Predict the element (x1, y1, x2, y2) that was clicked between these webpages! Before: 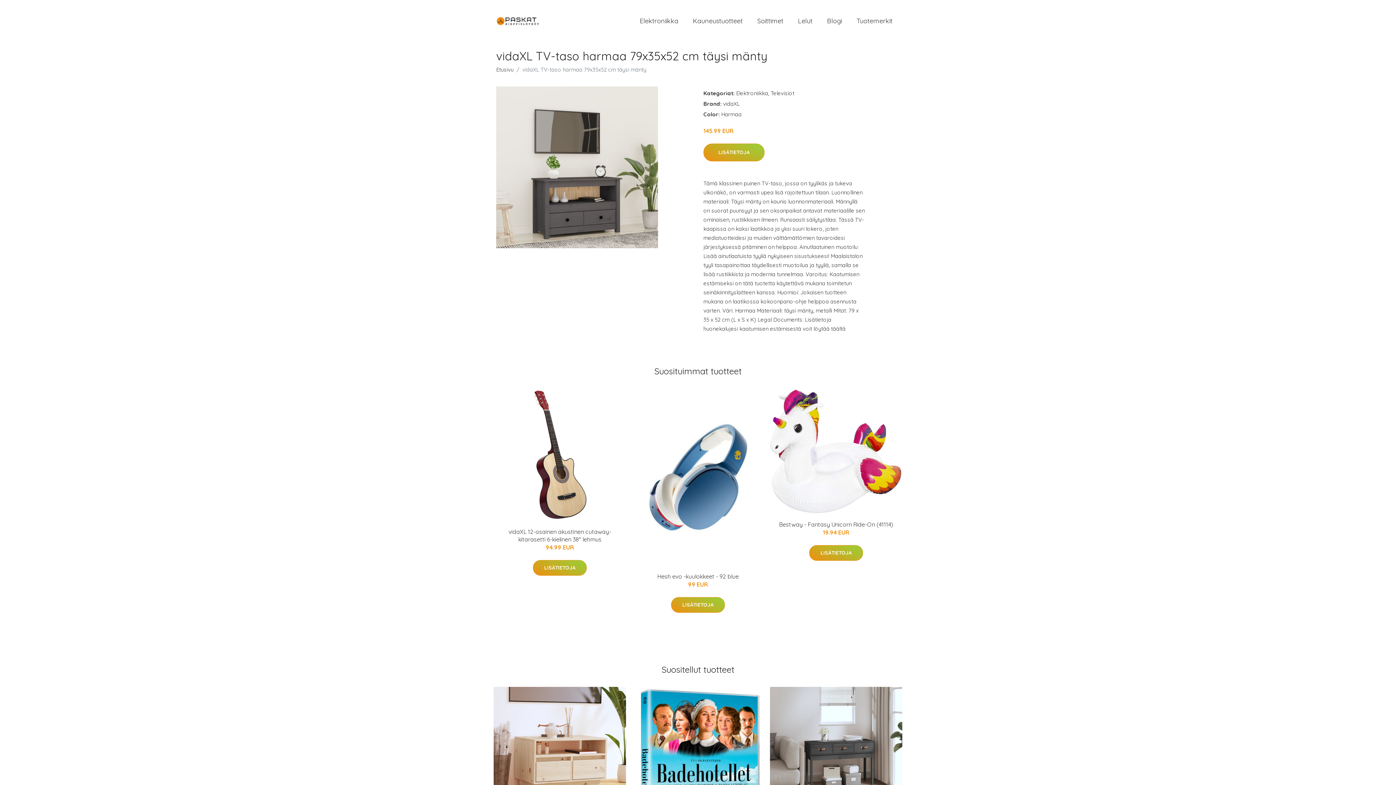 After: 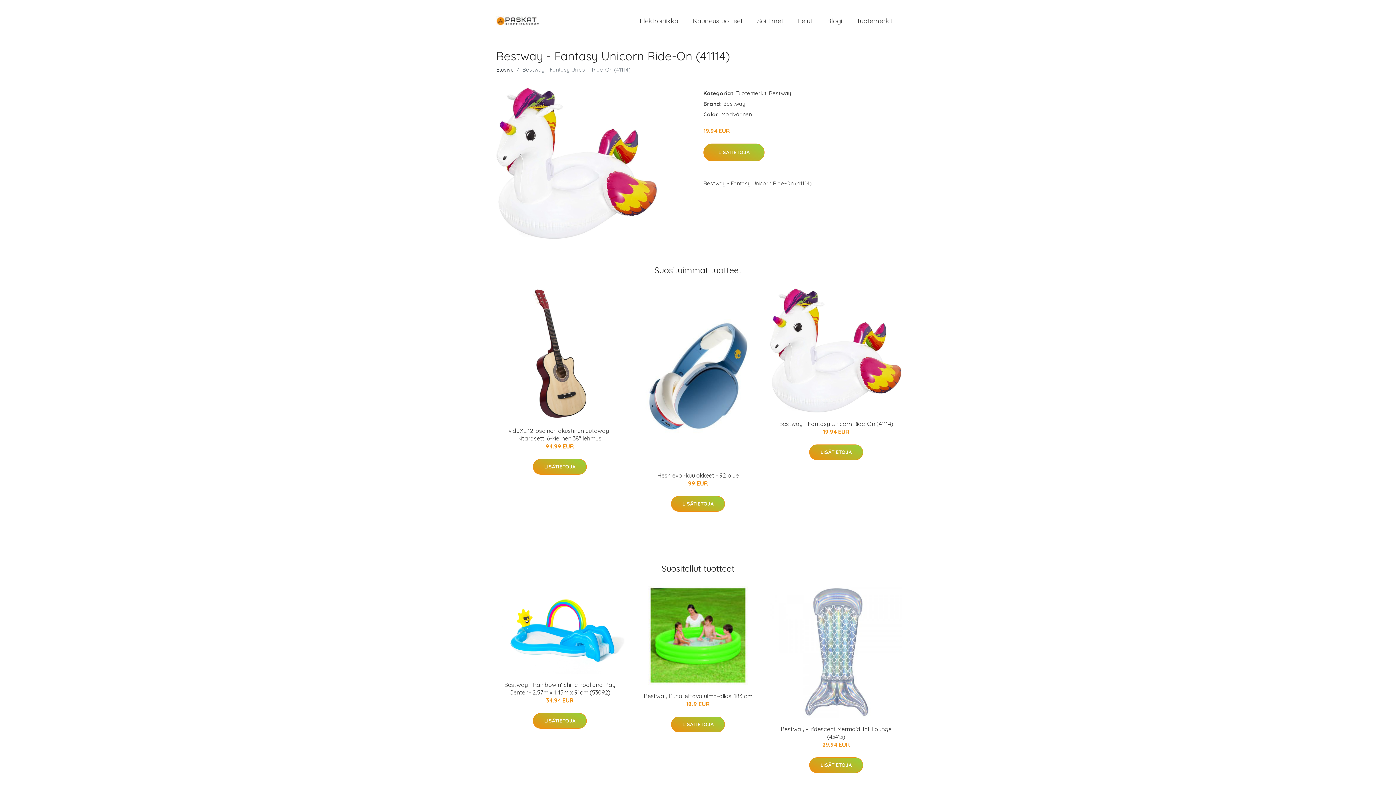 Action: bbox: (779, 521, 893, 528) label: Bestway - Fantasy Unicorn Ride-On (41114)